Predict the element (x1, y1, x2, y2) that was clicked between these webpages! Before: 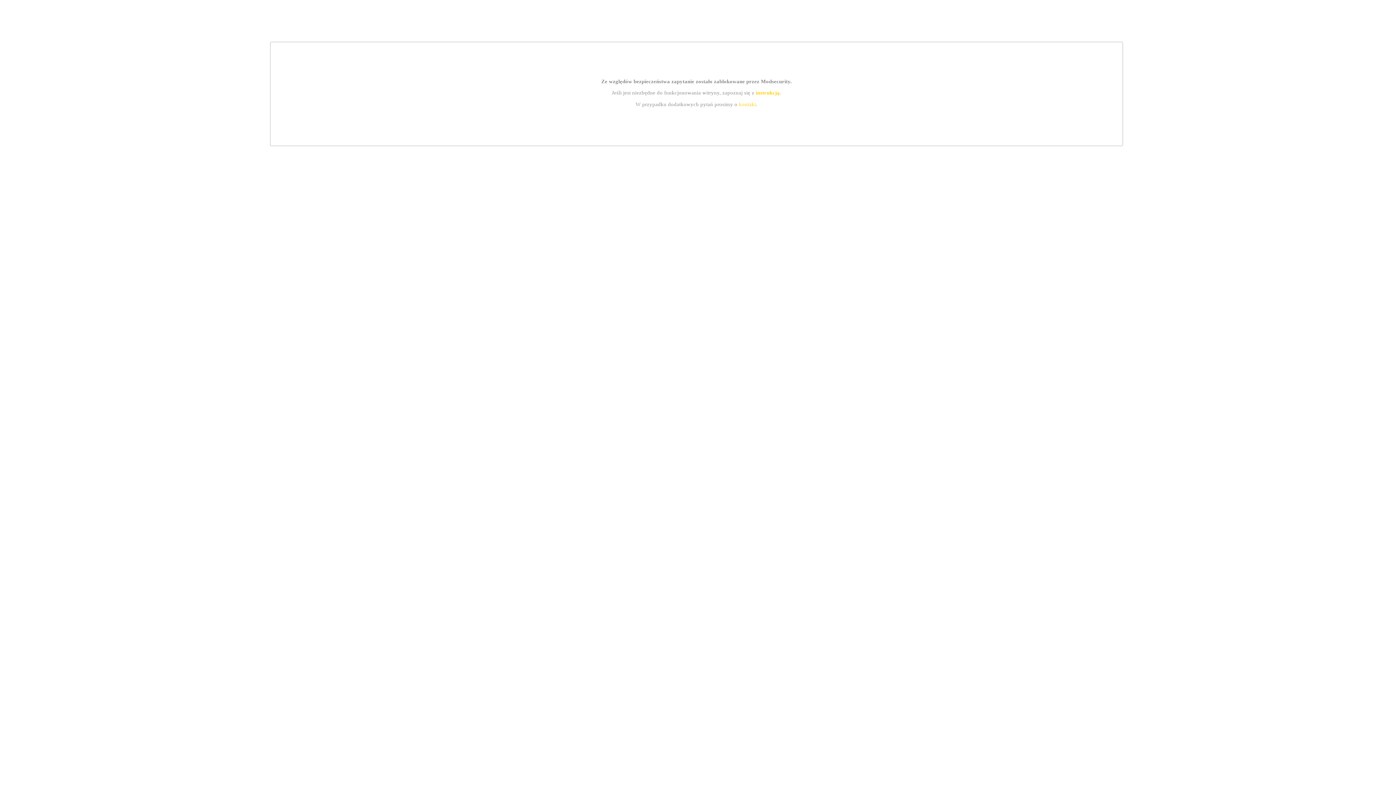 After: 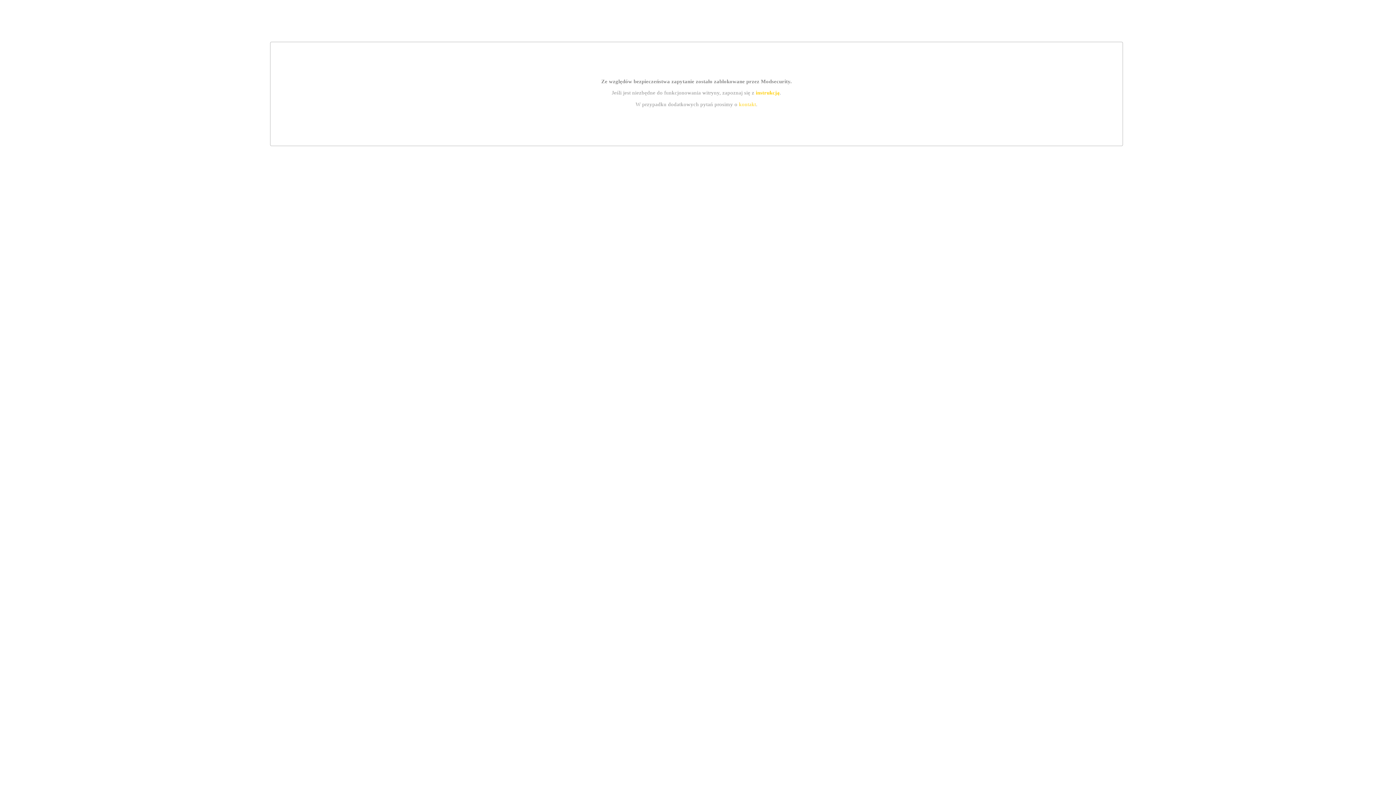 Action: bbox: (739, 101, 756, 107) label: kontakt